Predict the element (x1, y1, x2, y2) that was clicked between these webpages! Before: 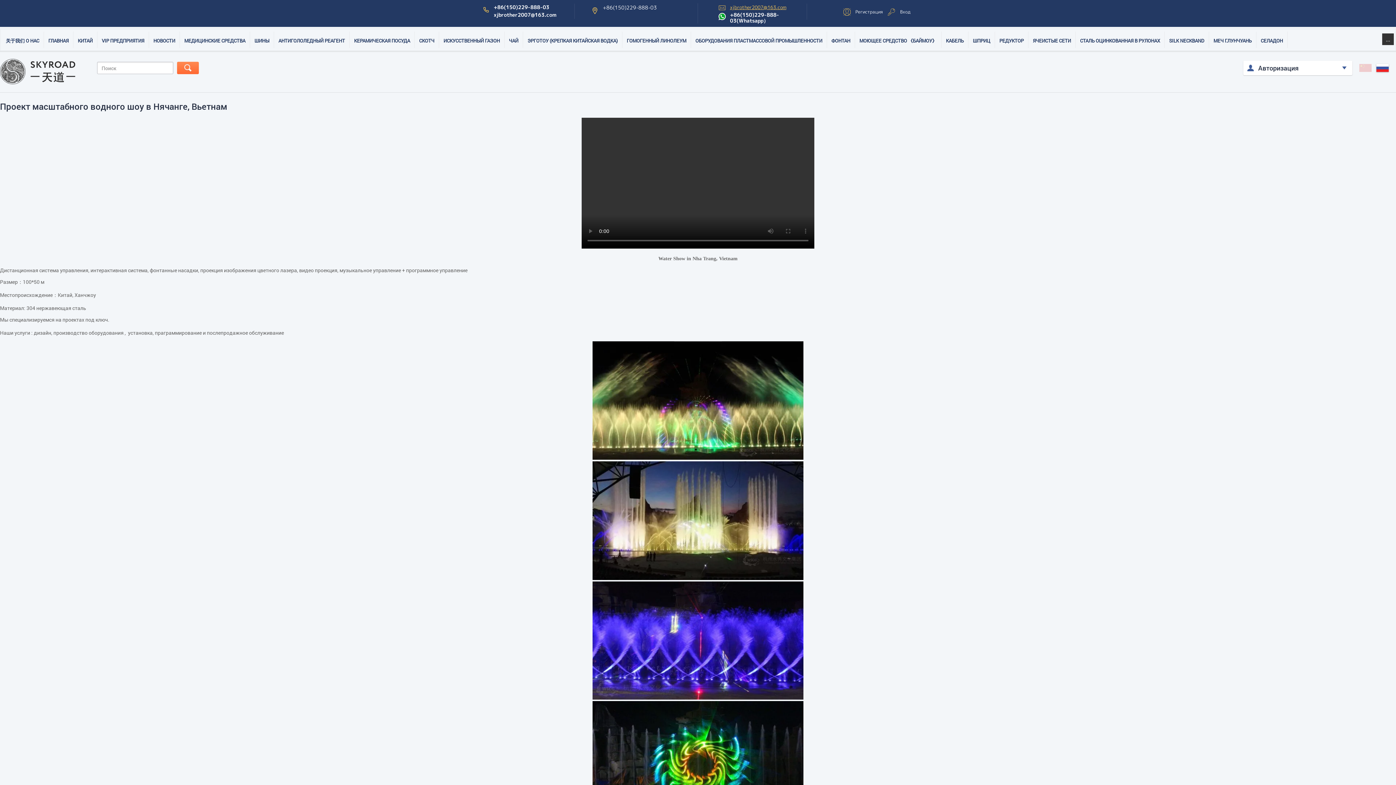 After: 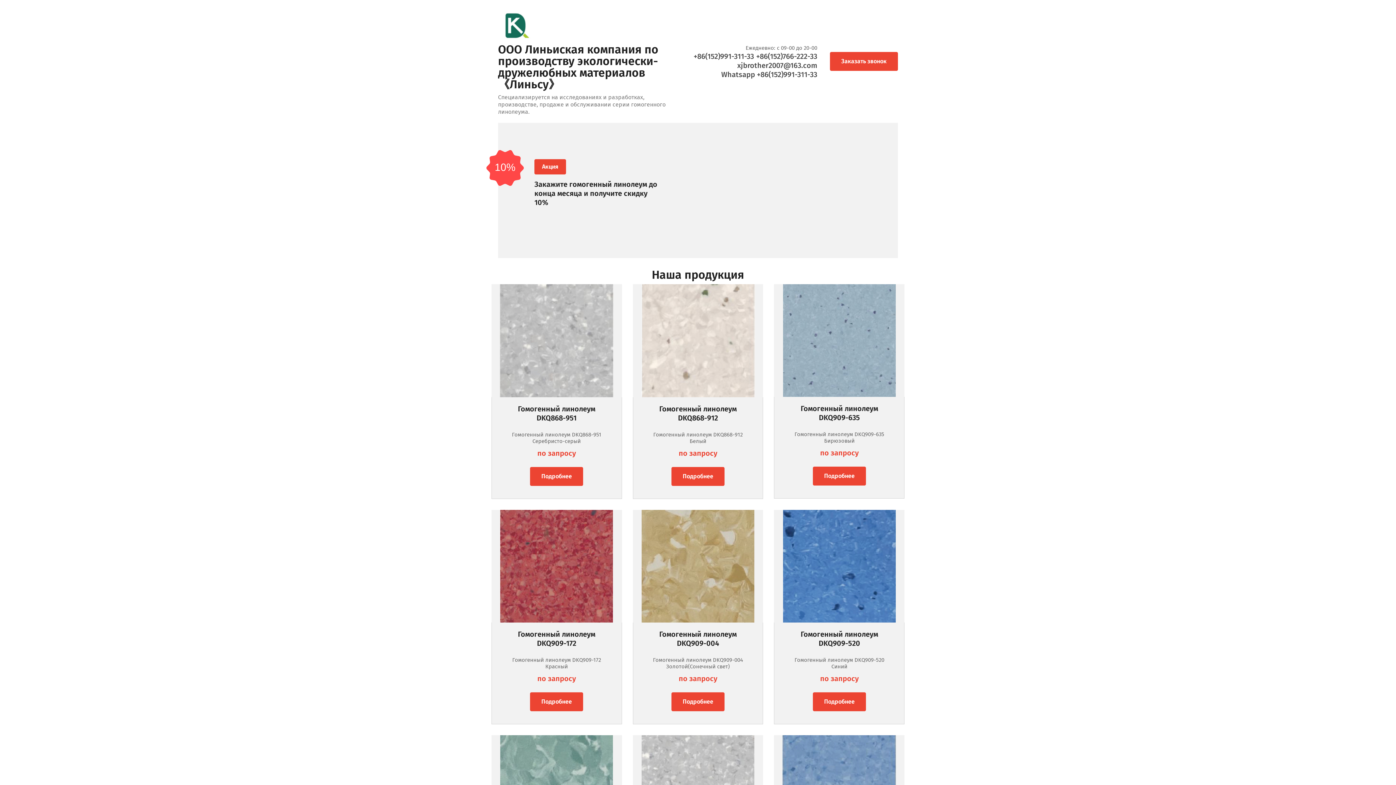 Action: bbox: (623, 31, 690, 49) label: ГОМОГЕННЫЙ ЛИНОЛЕУМ